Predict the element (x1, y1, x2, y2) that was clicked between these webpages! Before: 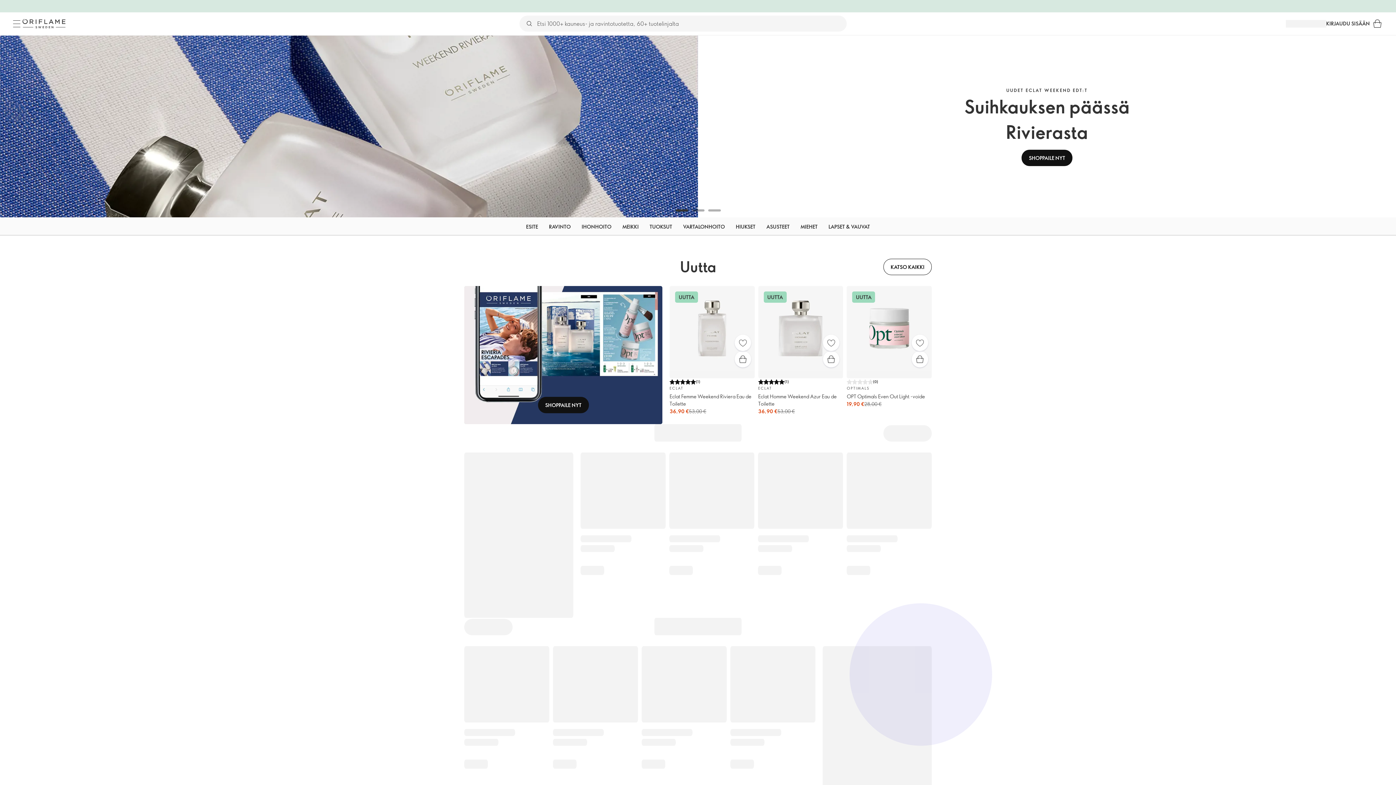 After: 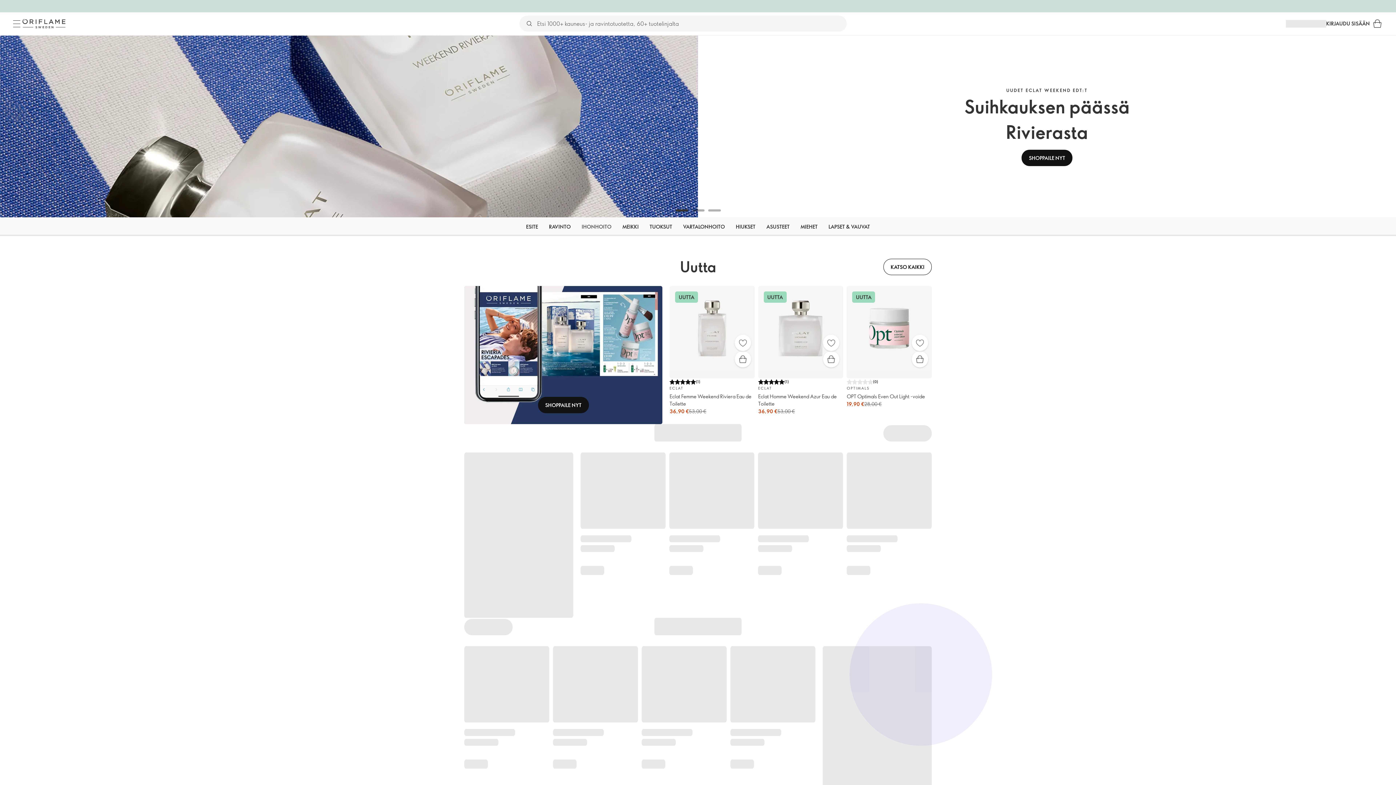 Action: label: IHONHOITO bbox: (581, 217, 611, 236)